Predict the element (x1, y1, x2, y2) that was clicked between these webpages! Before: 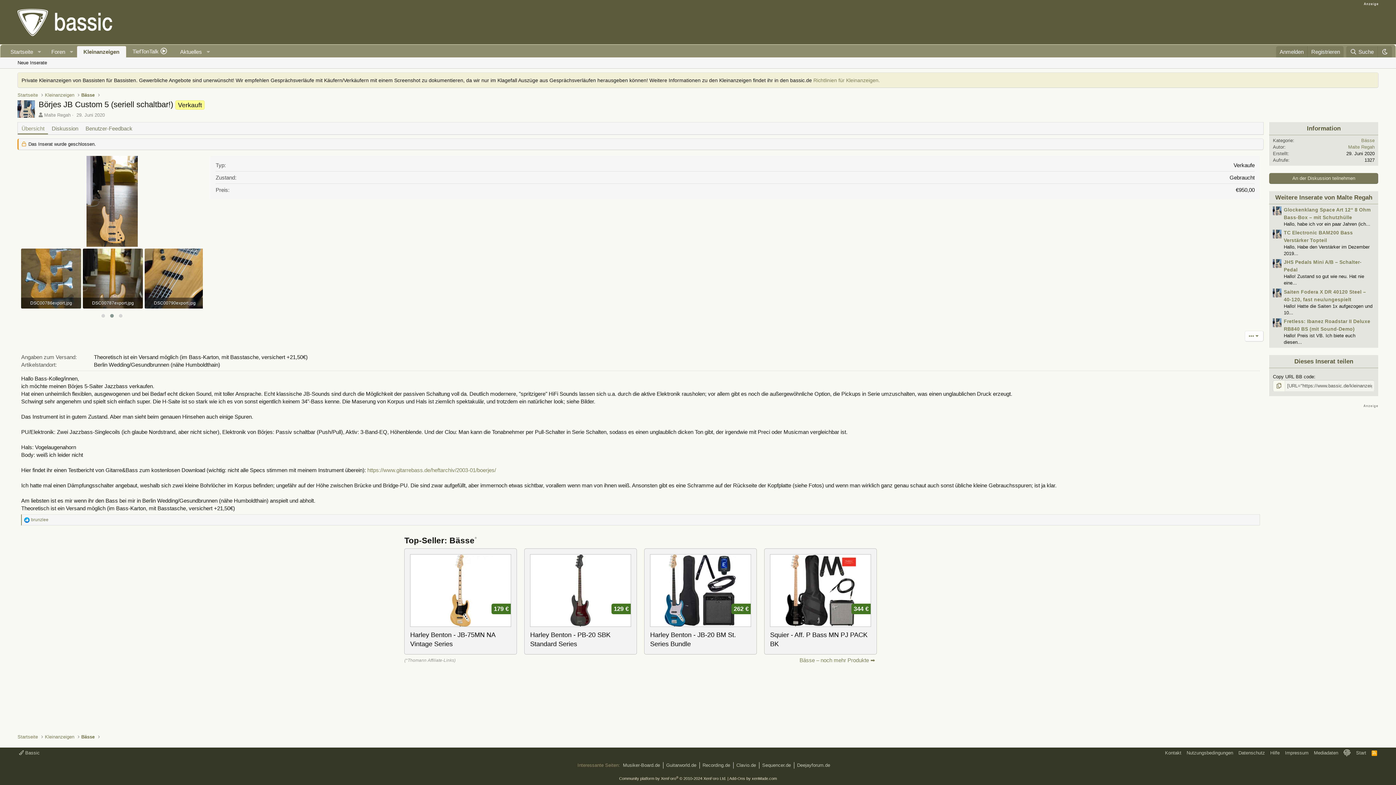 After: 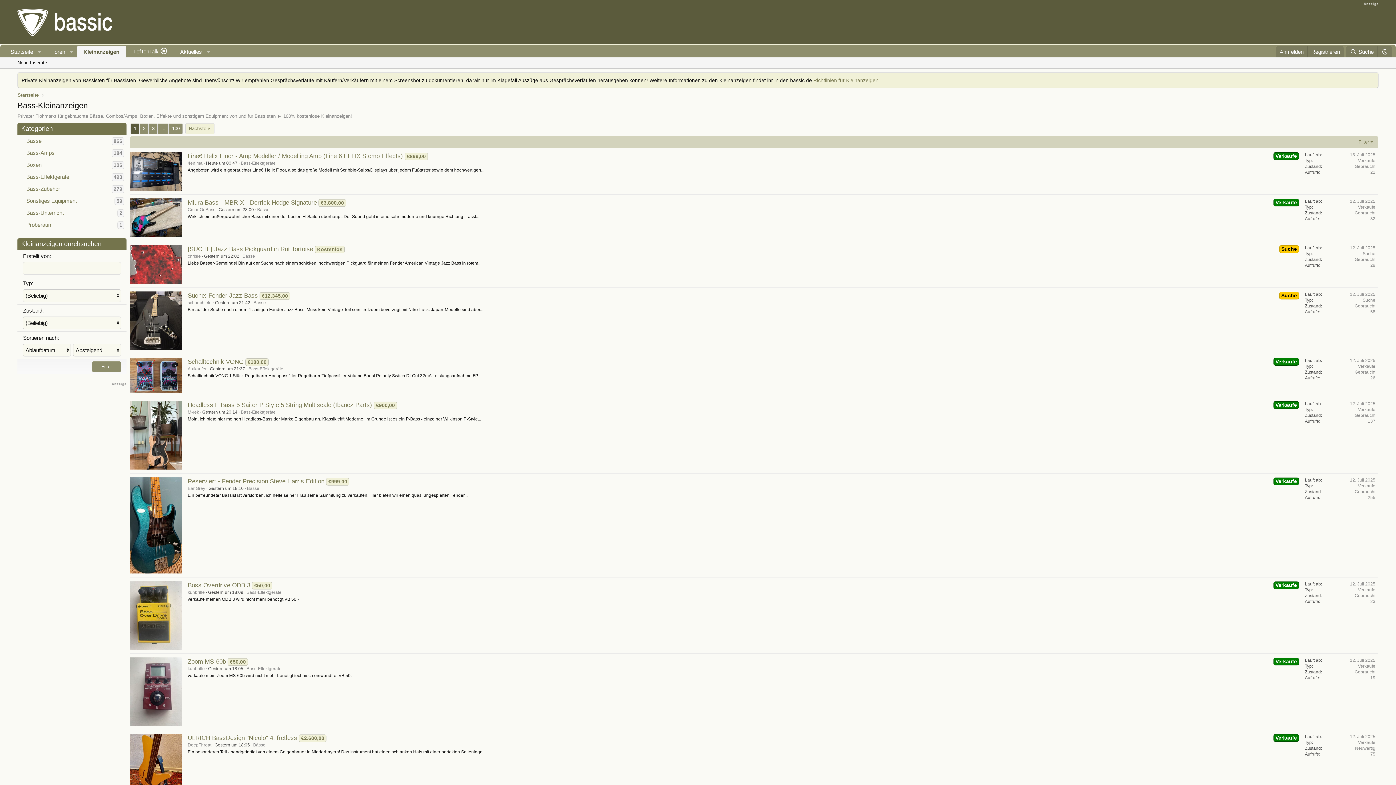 Action: bbox: (76, 46, 126, 57) label: Kleinanzeigen